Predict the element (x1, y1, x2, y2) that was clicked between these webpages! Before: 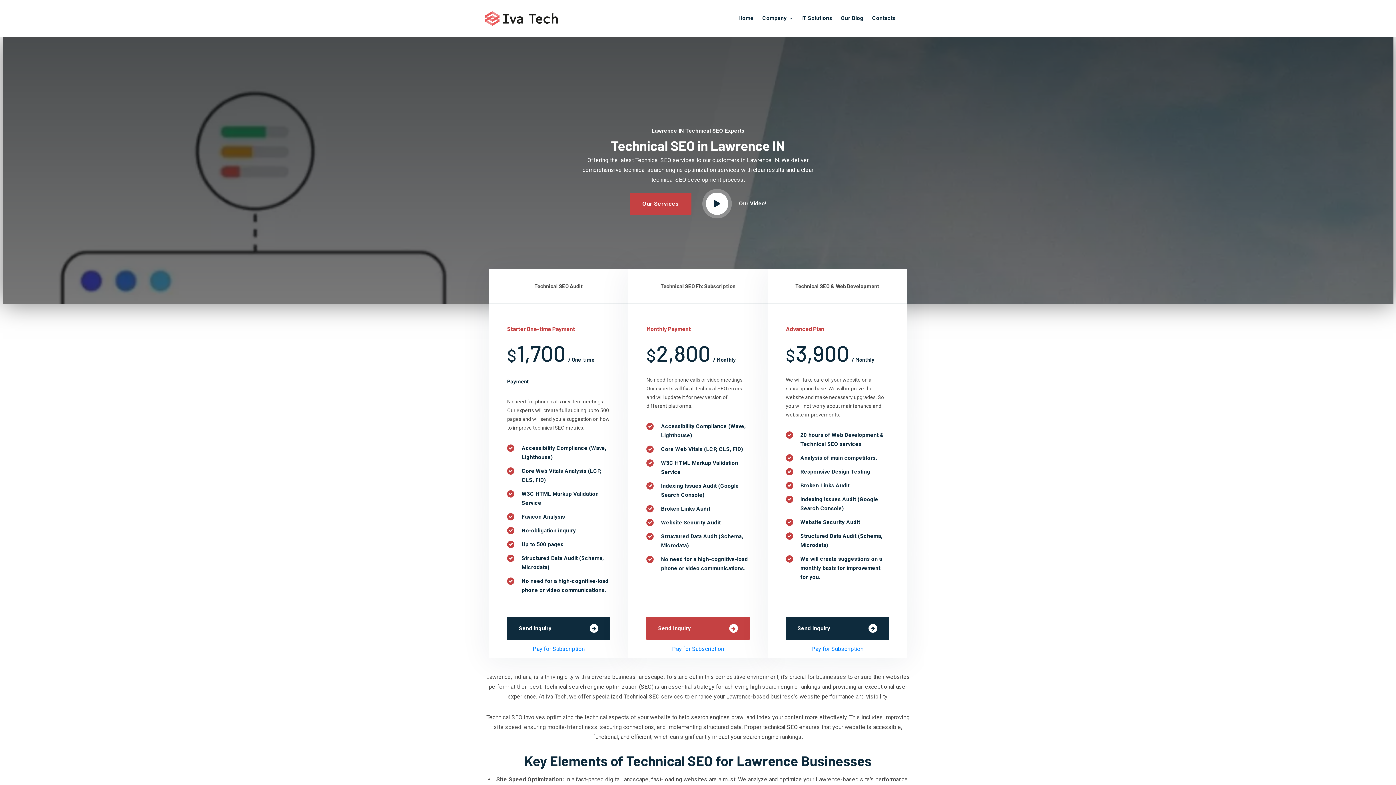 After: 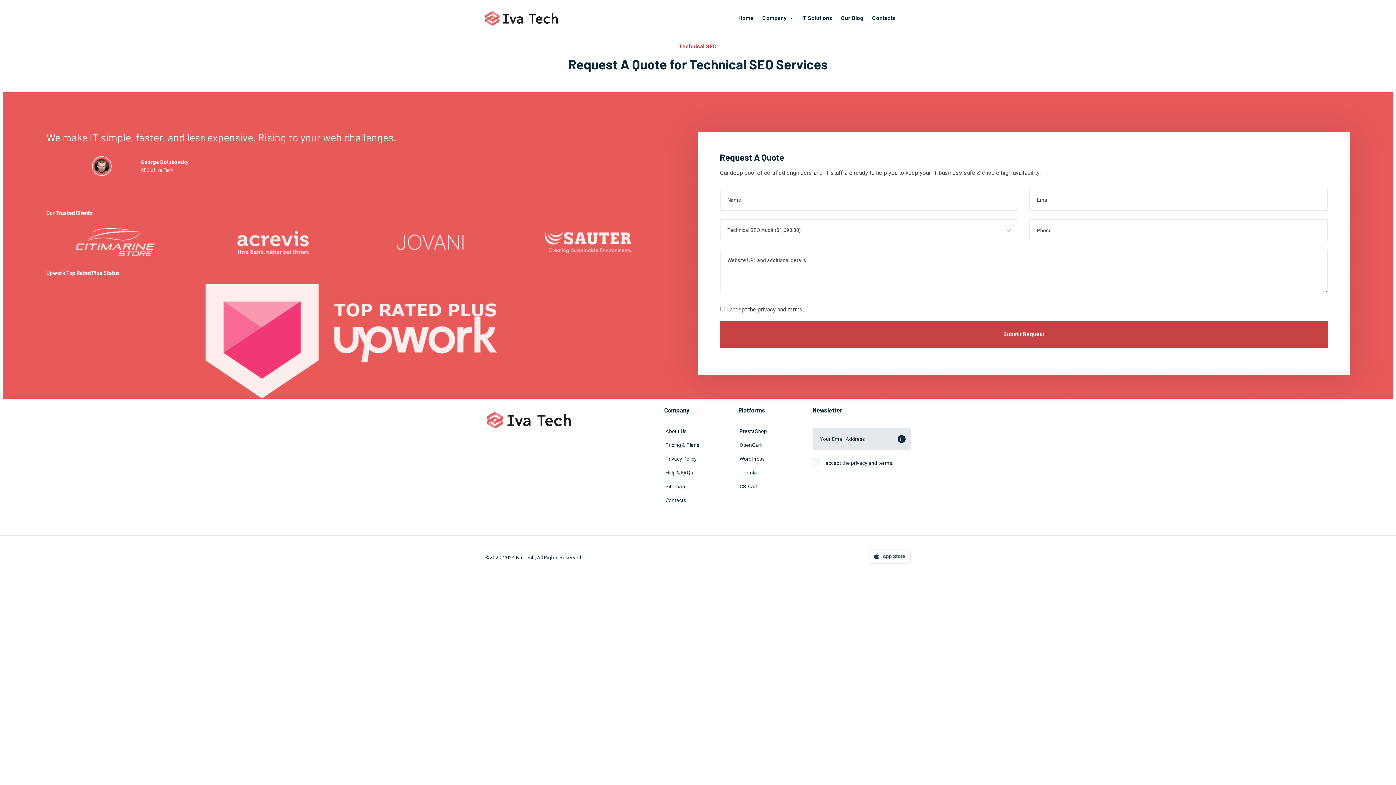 Action: bbox: (646, 617, 749, 640) label: Send Inquiry